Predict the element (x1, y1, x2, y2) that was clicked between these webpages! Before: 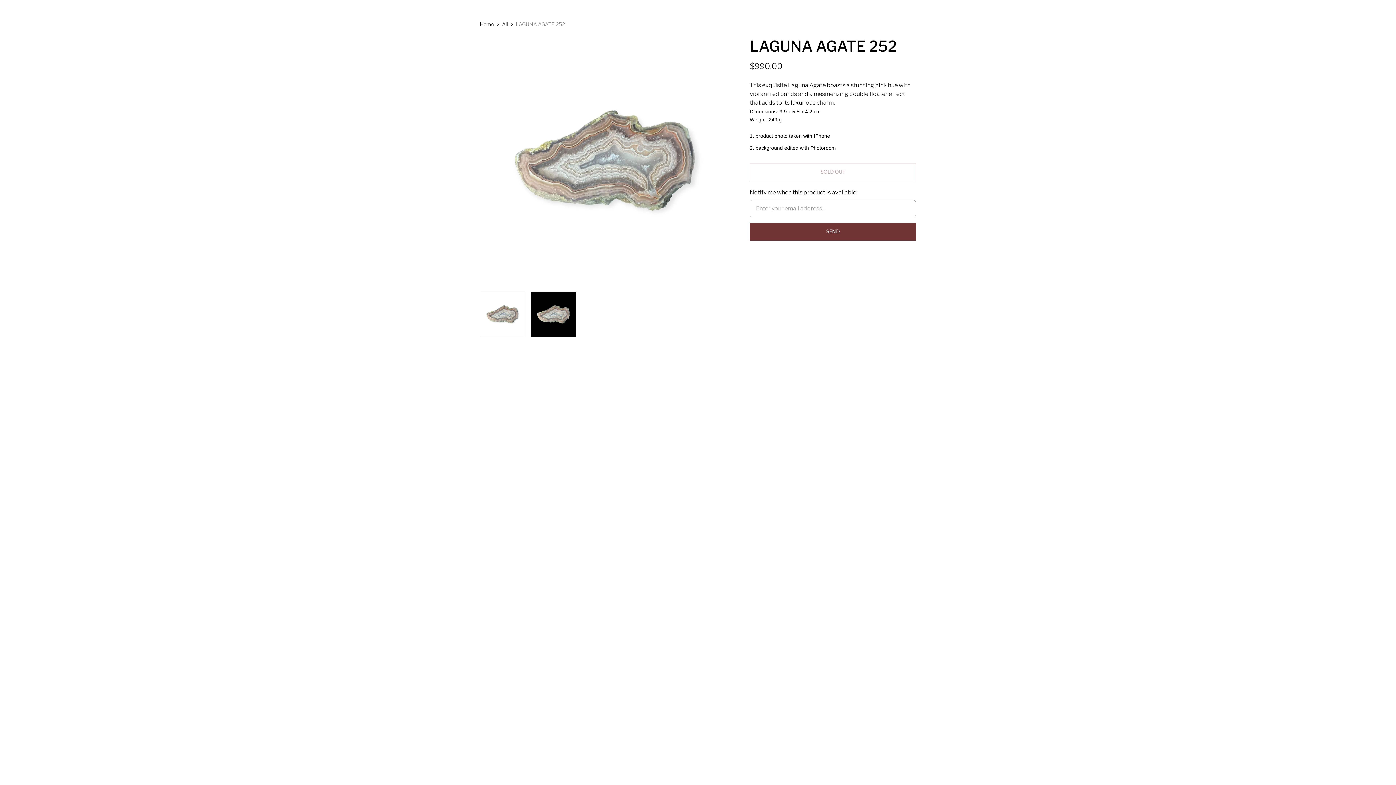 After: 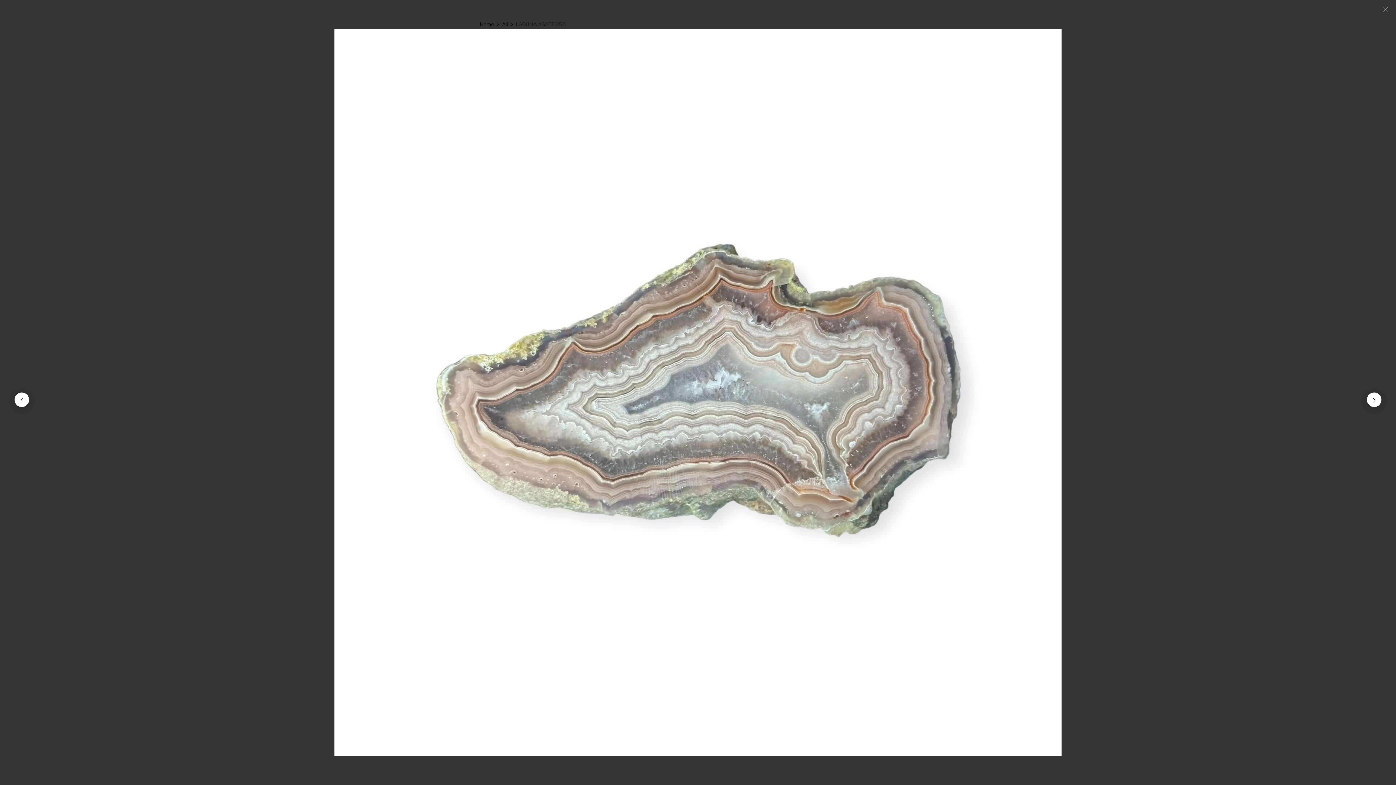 Action: bbox: (480, 36, 729, 286)